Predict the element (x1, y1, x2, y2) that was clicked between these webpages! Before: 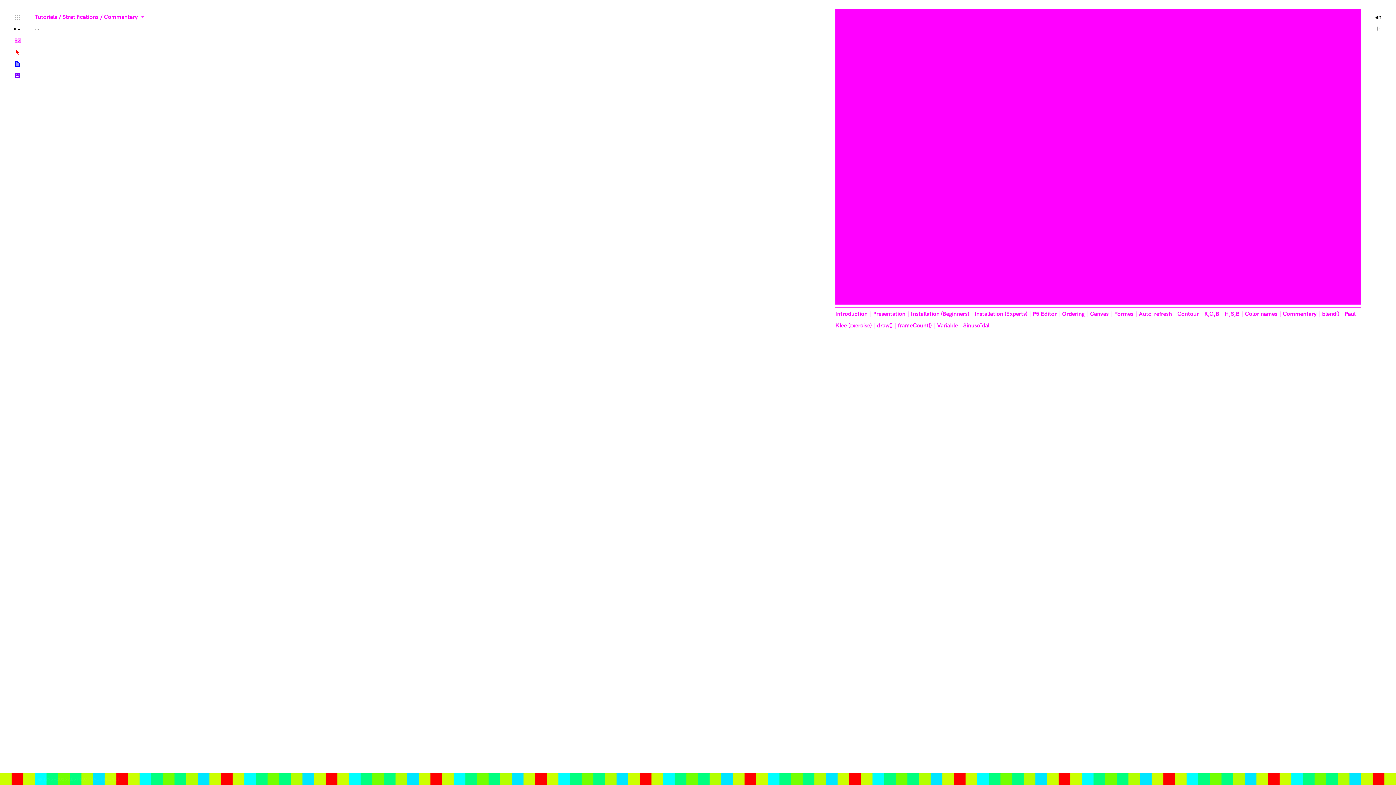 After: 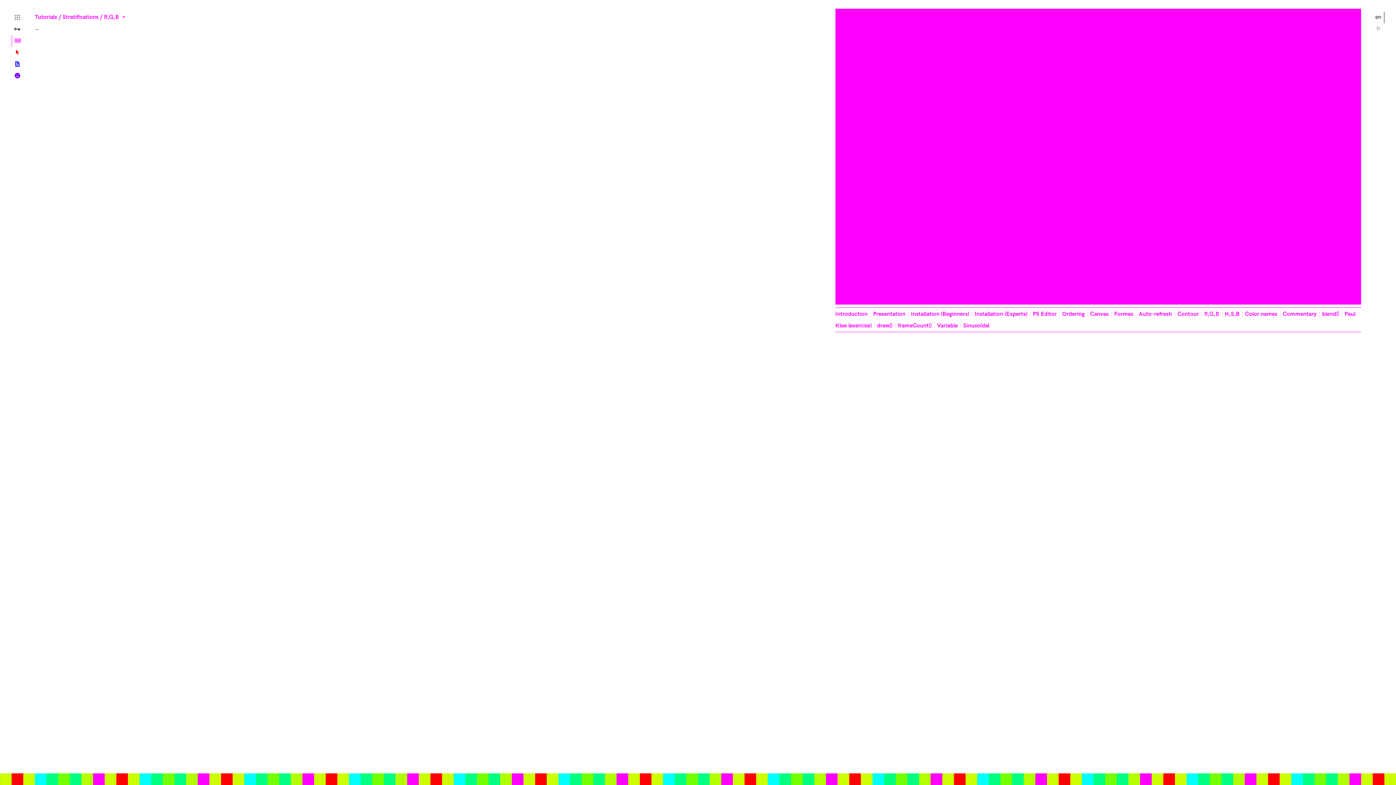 Action: bbox: (1202, 309, 1222, 319) label: R,G,B